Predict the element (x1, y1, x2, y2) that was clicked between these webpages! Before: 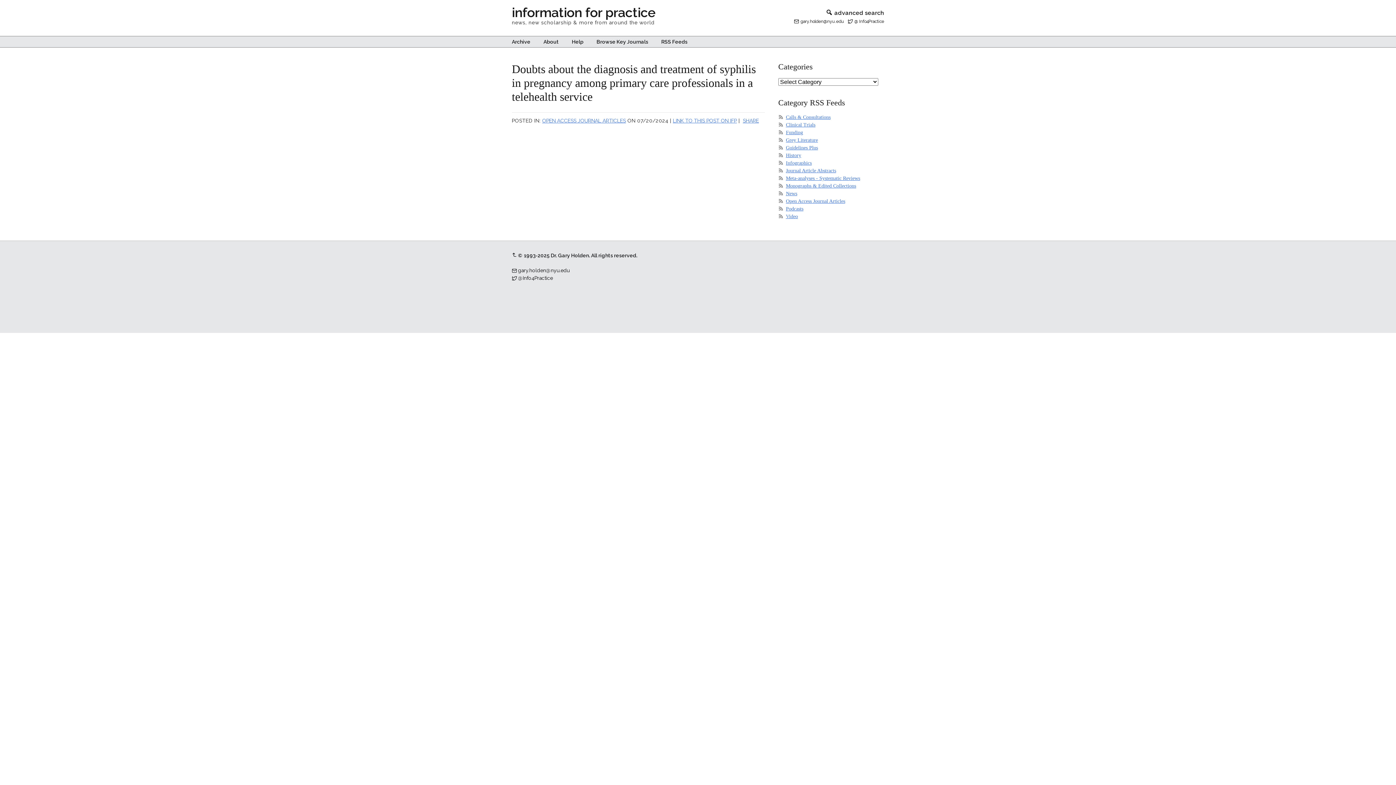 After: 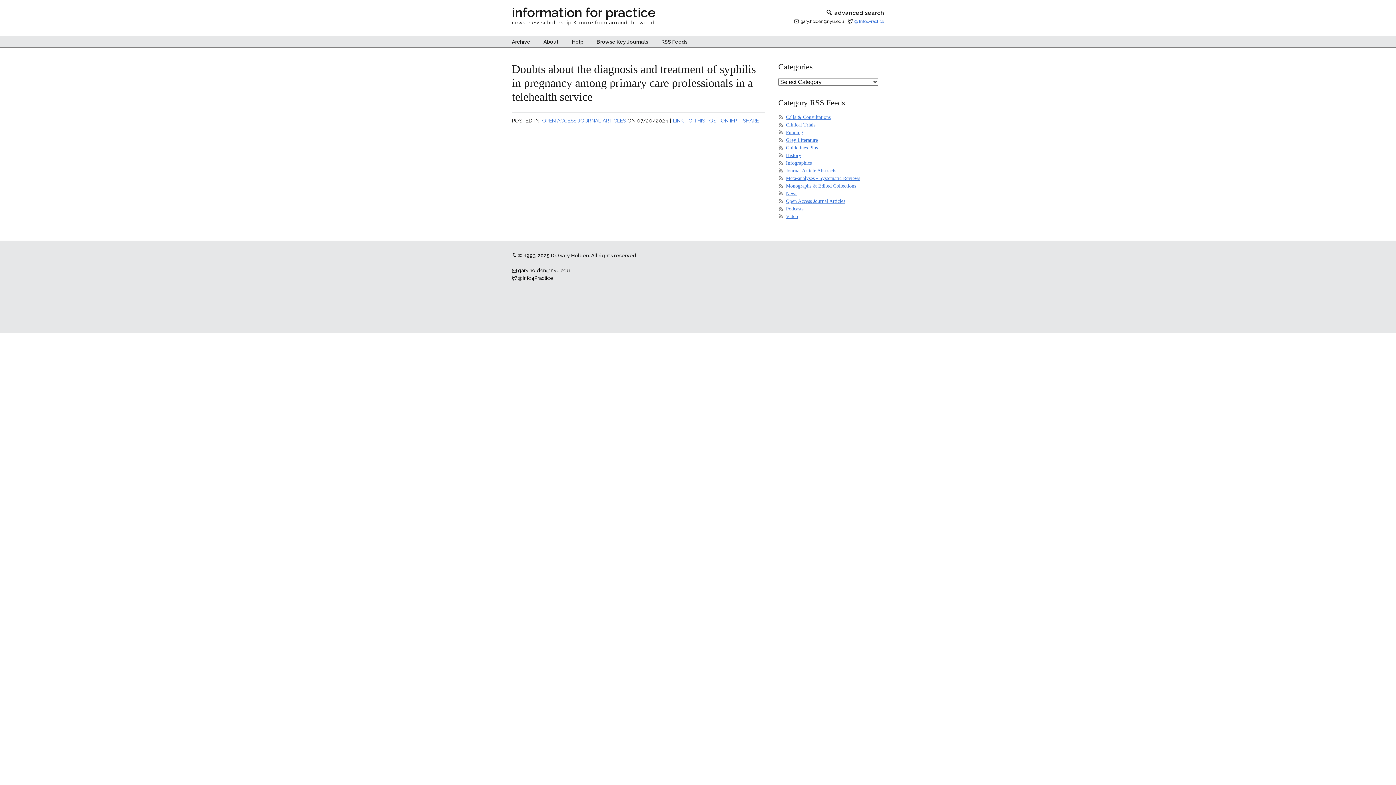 Action: bbox: (854, 18, 884, 24) label: @ Info4Practice